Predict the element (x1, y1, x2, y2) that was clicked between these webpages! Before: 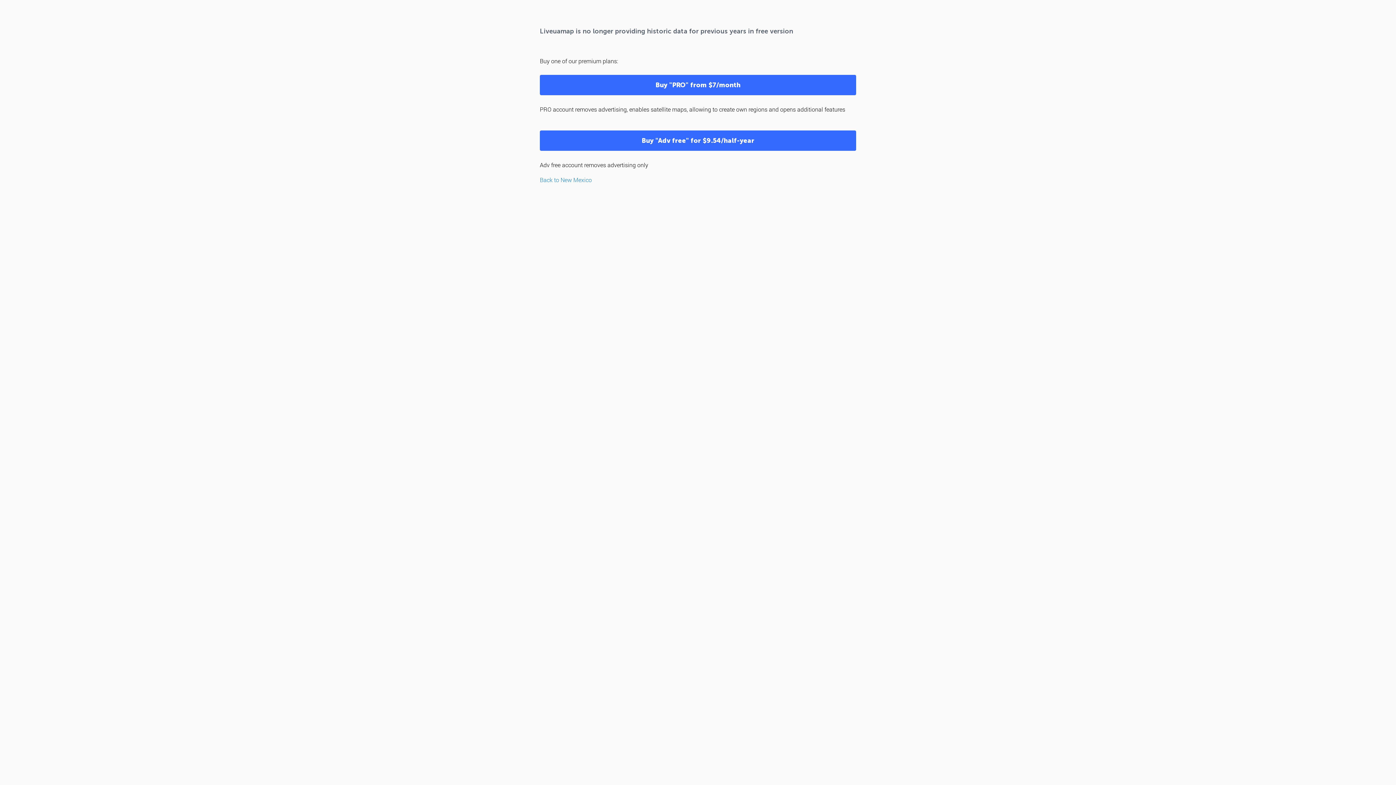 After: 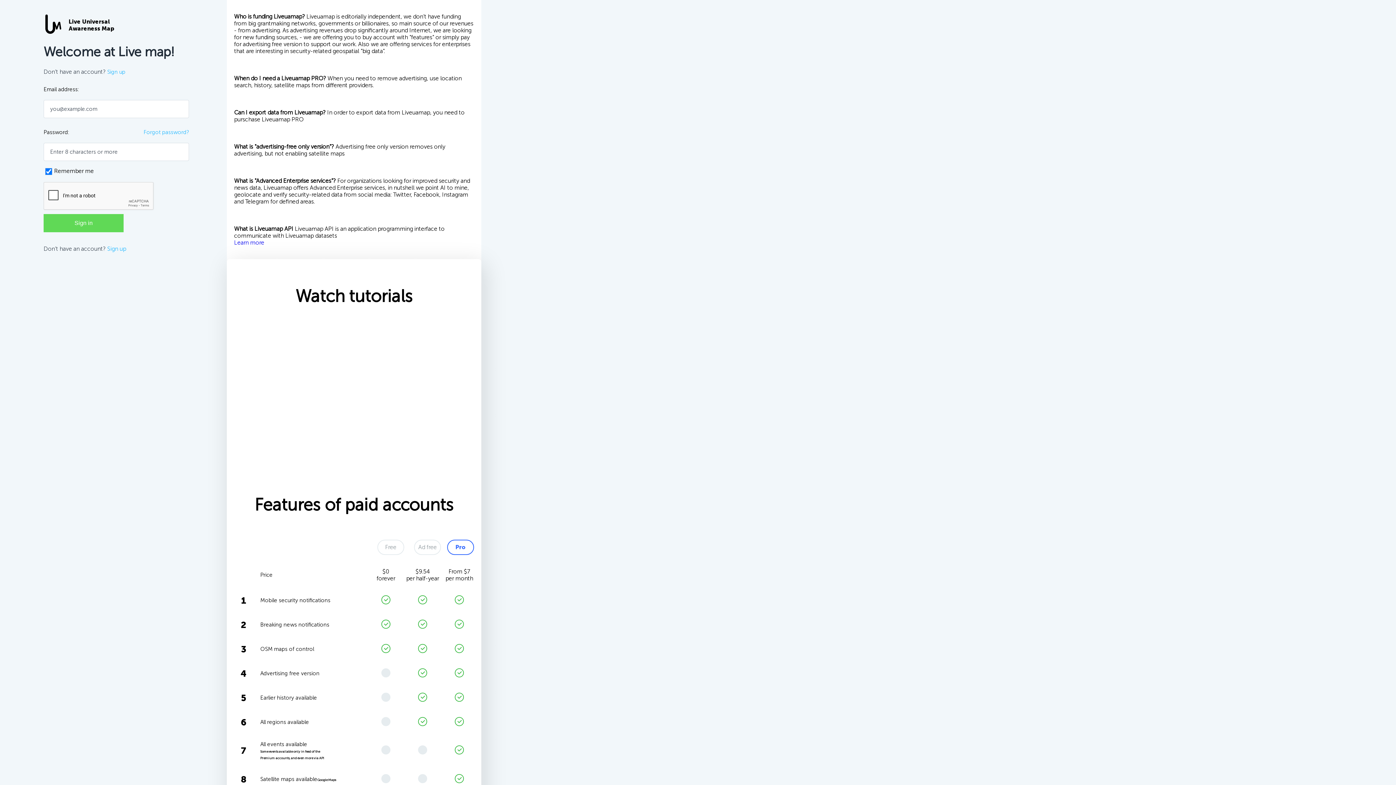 Action: label: Buy "PRO" from $7/month bbox: (540, 74, 856, 95)